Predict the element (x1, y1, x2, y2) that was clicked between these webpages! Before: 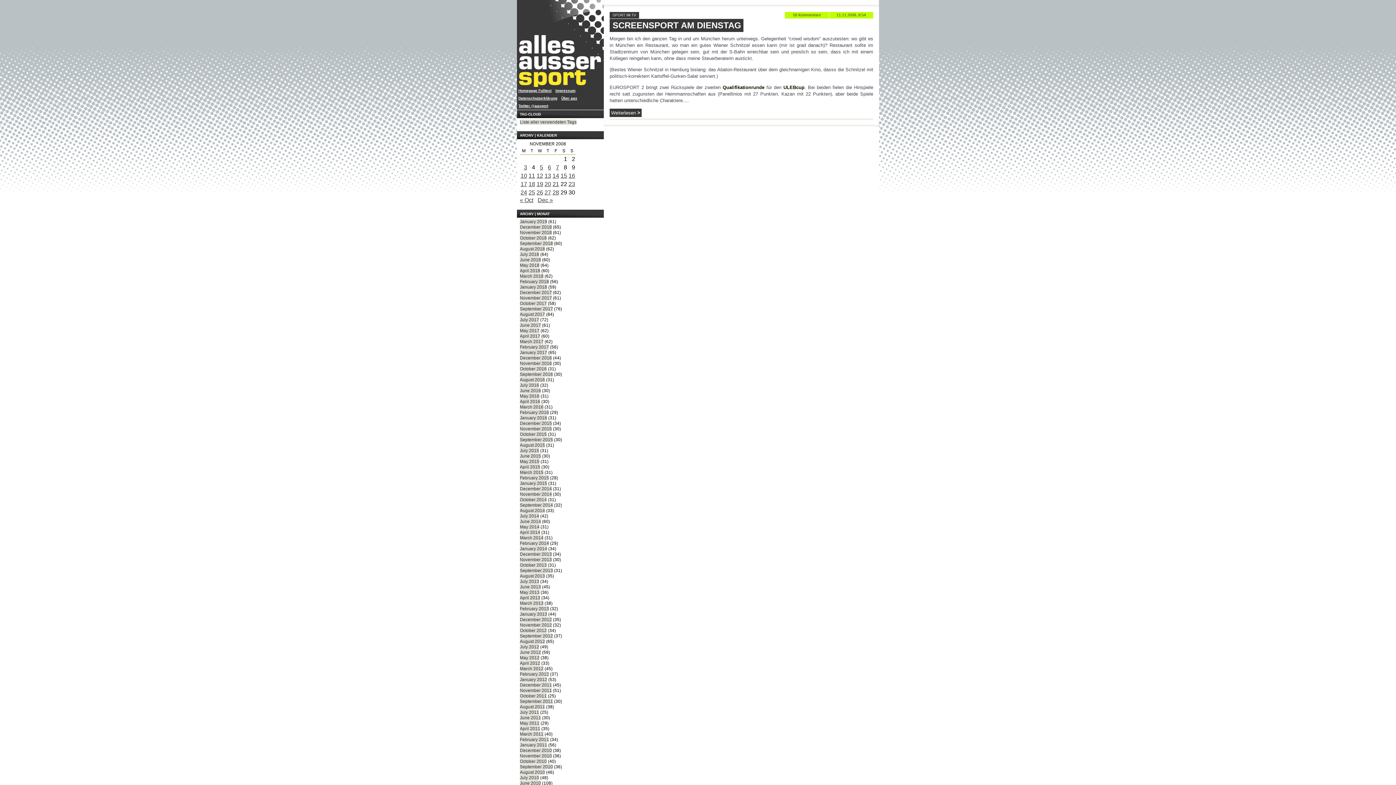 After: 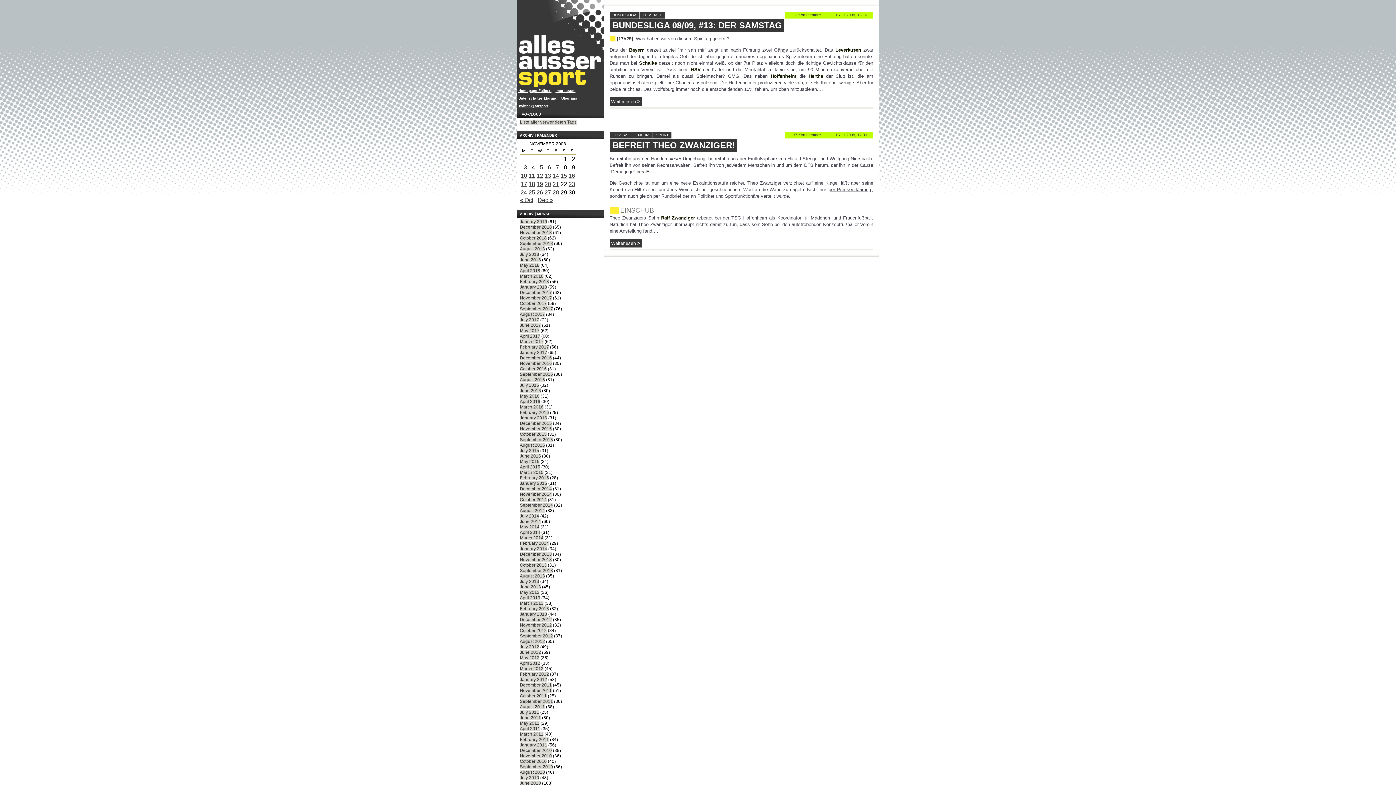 Action: bbox: (560, 172, 567, 178) label: Posts published on November 15, 2008